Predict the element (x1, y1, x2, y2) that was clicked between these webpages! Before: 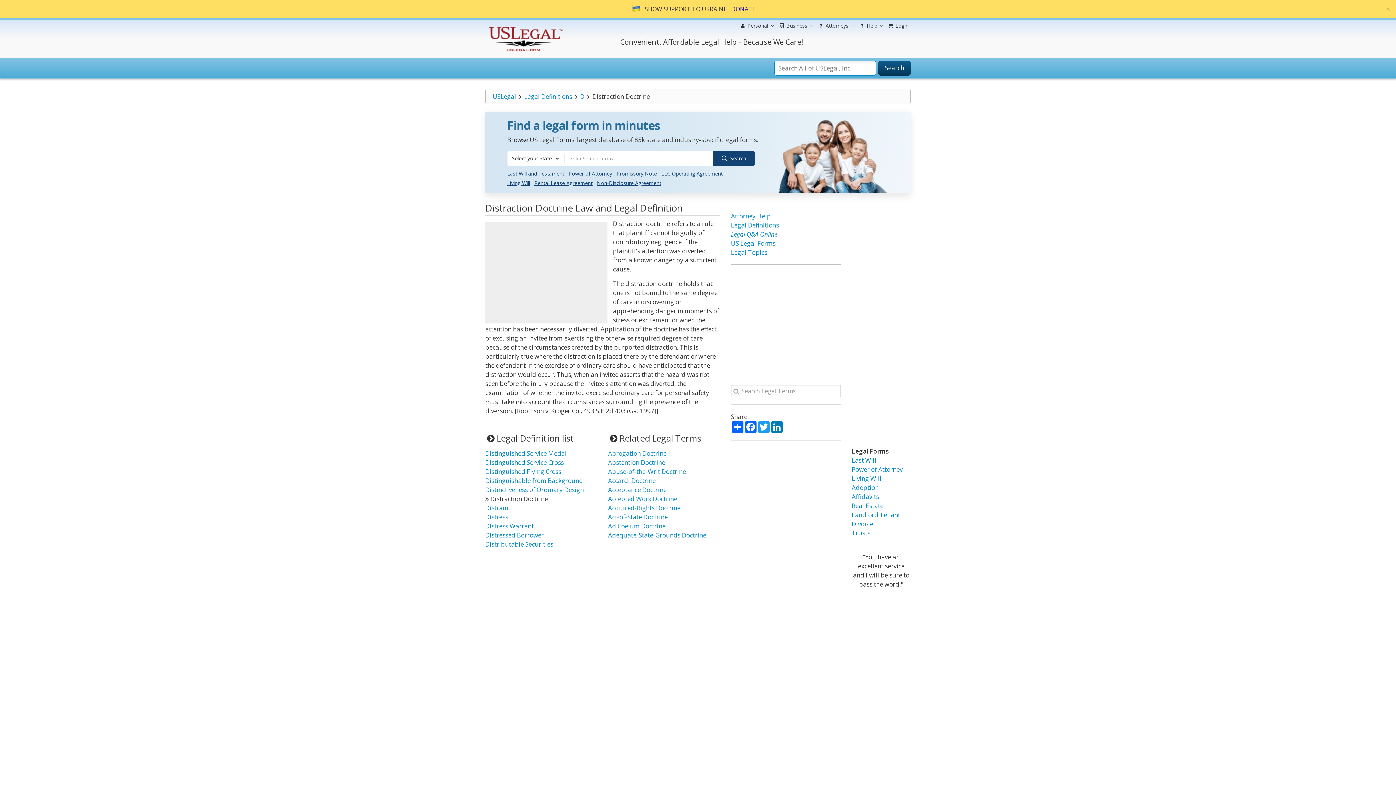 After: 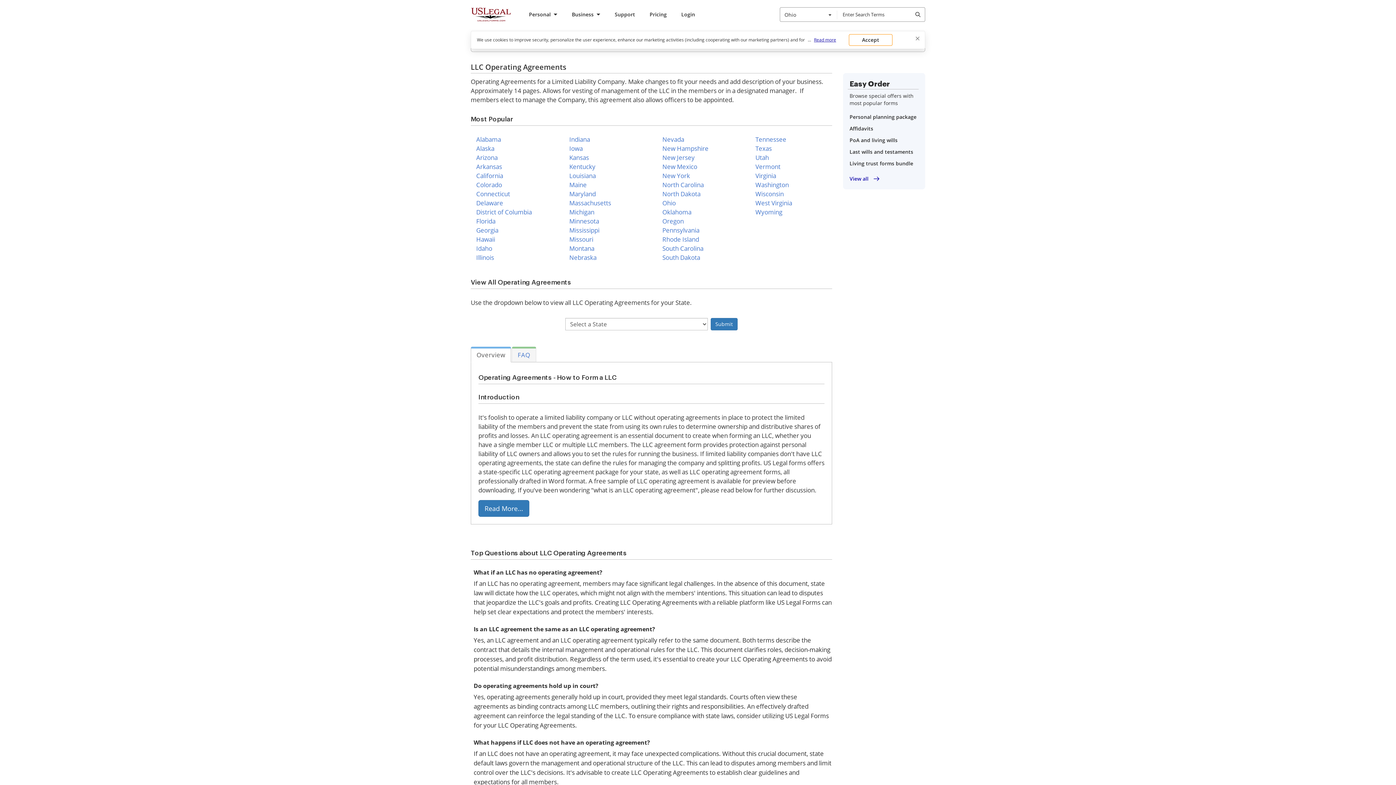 Action: bbox: (660, 169, 724, 178) label: LLC Operating Agreement